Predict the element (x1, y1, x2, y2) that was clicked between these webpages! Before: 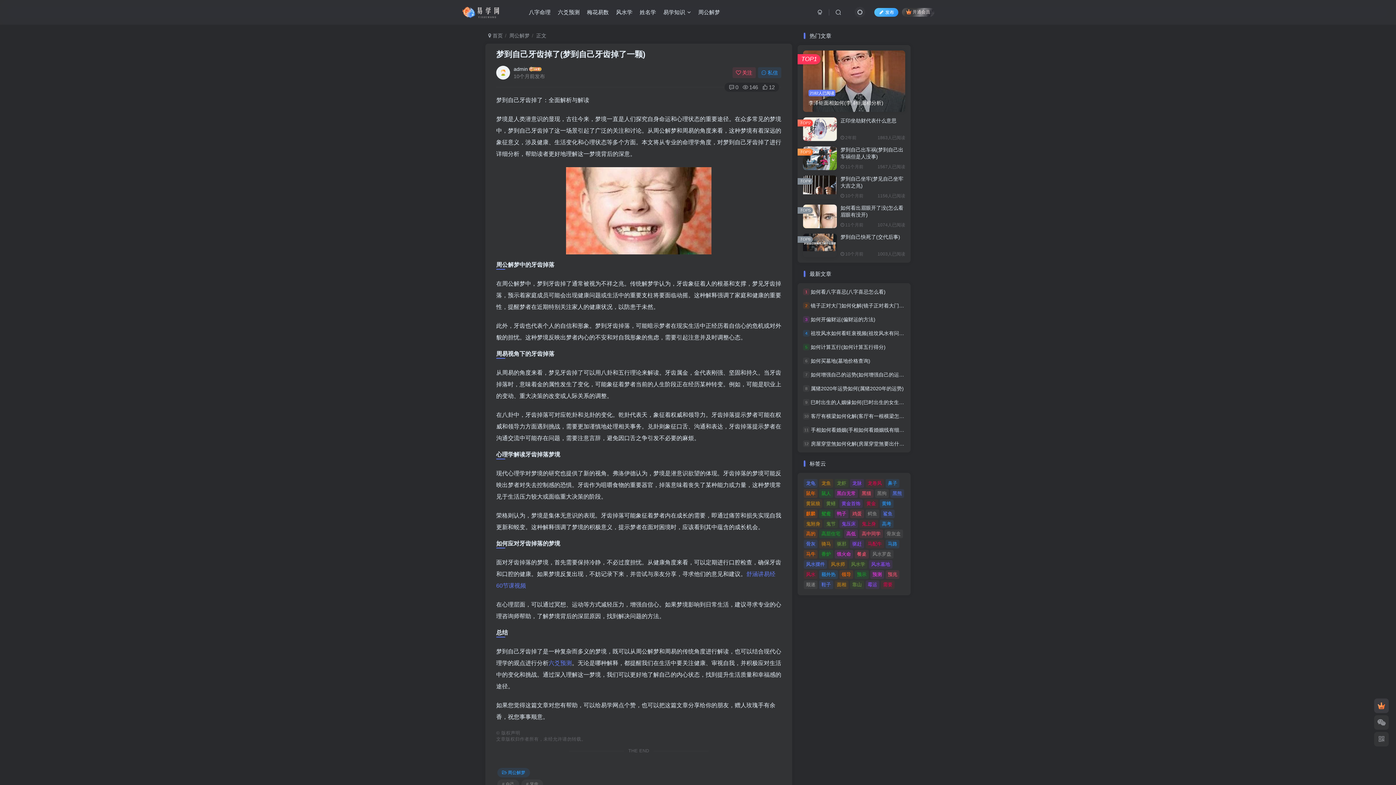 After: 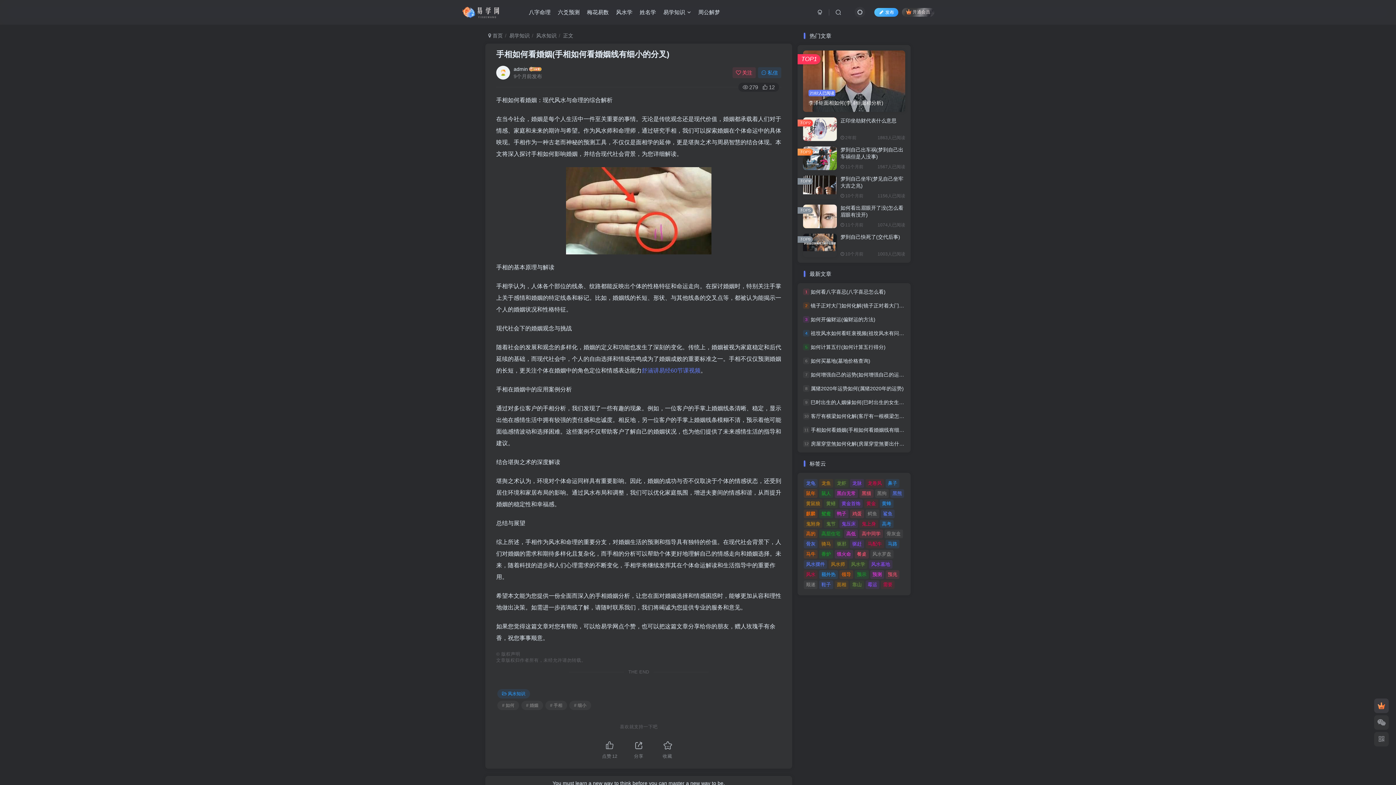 Action: label: 手相如何看婚姻(手相如何看婚姻线有细小的分叉) bbox: (811, 427, 921, 433)